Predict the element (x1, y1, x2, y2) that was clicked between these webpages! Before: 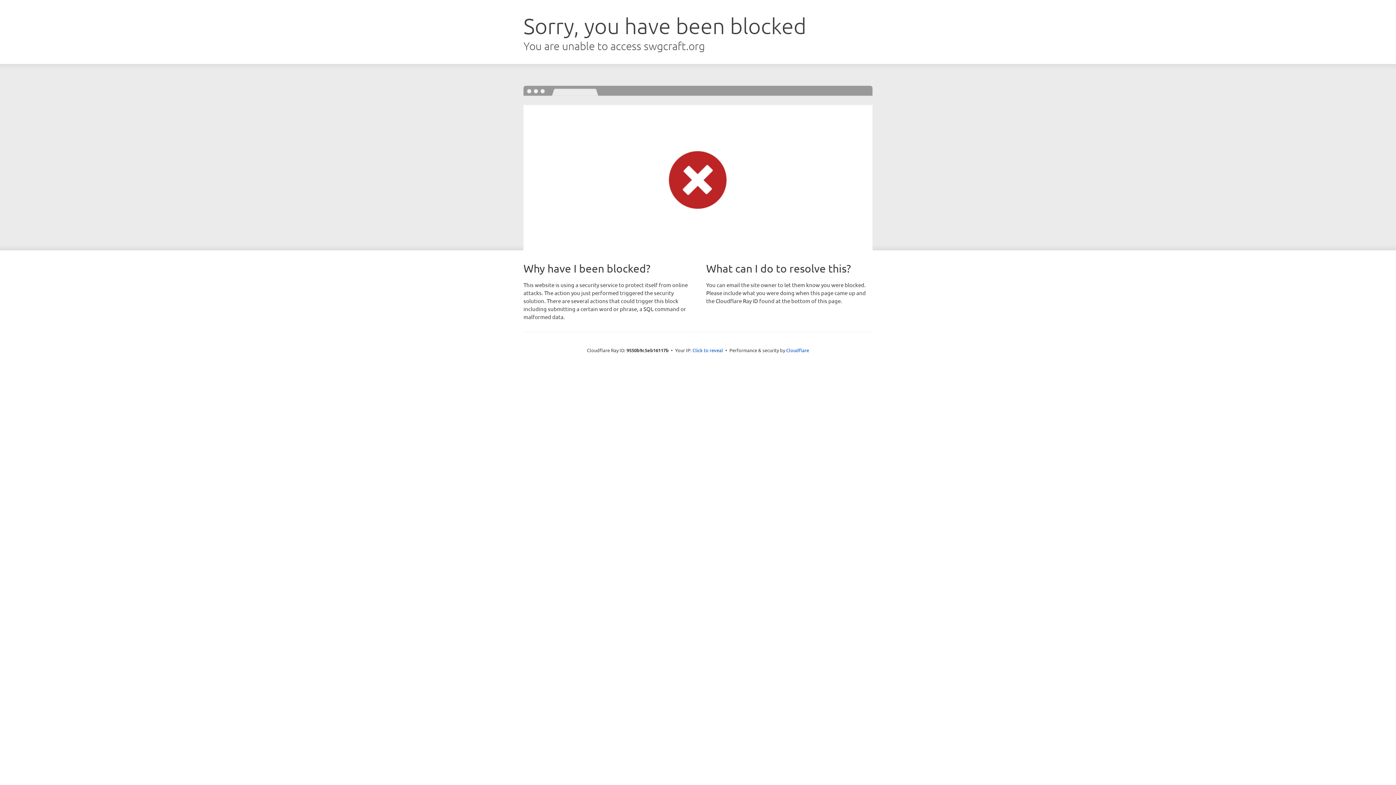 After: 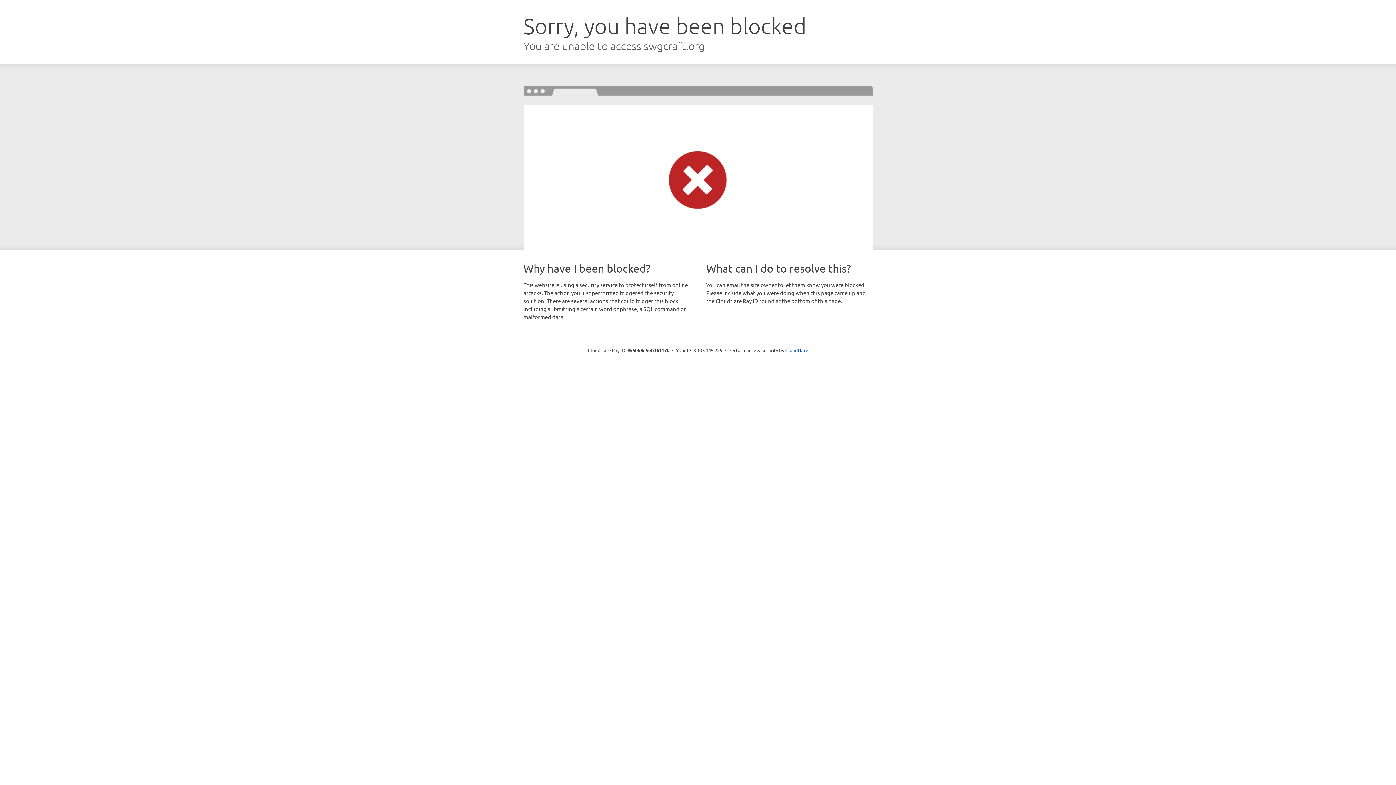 Action: label: Click to reveal bbox: (692, 346, 723, 353)